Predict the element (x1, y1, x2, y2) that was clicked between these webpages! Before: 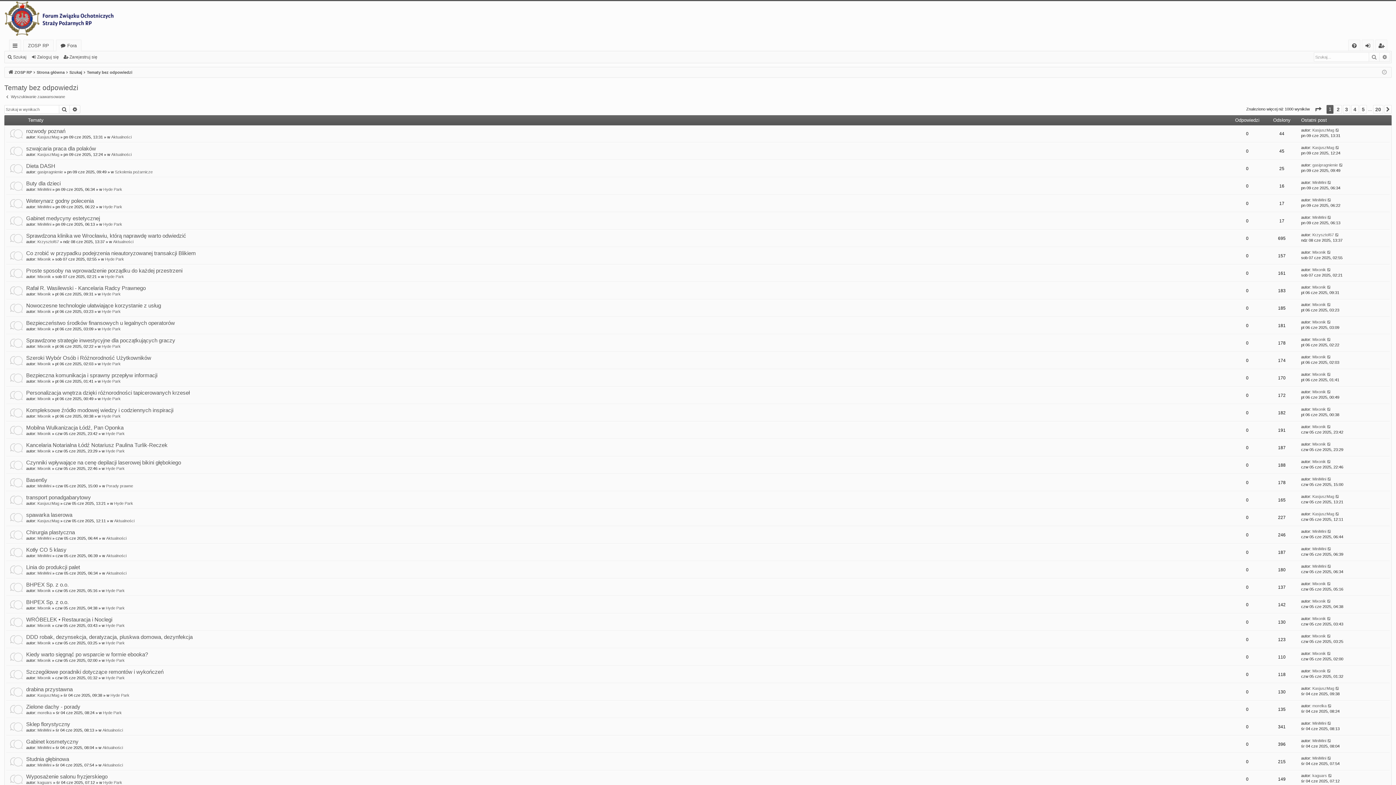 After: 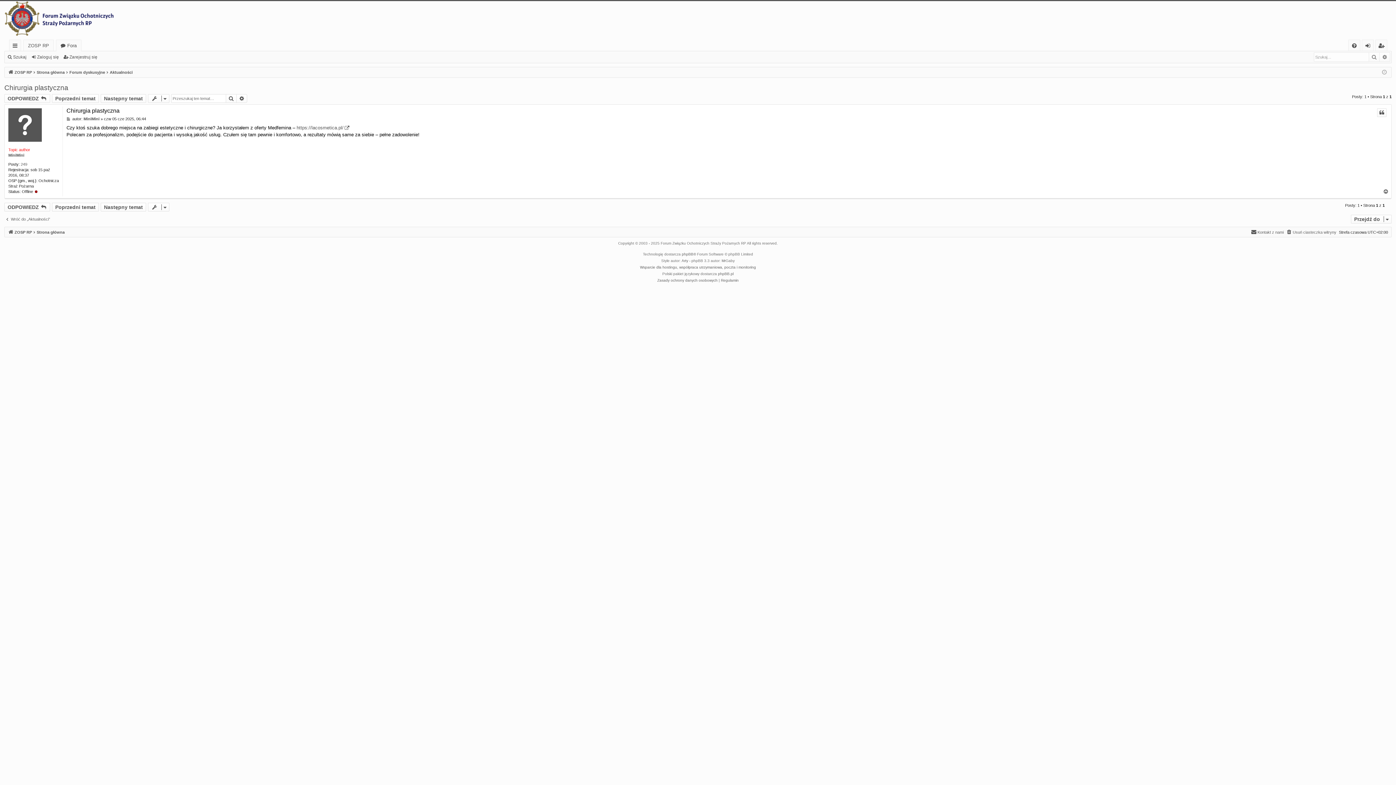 Action: bbox: (1327, 529, 1332, 534)